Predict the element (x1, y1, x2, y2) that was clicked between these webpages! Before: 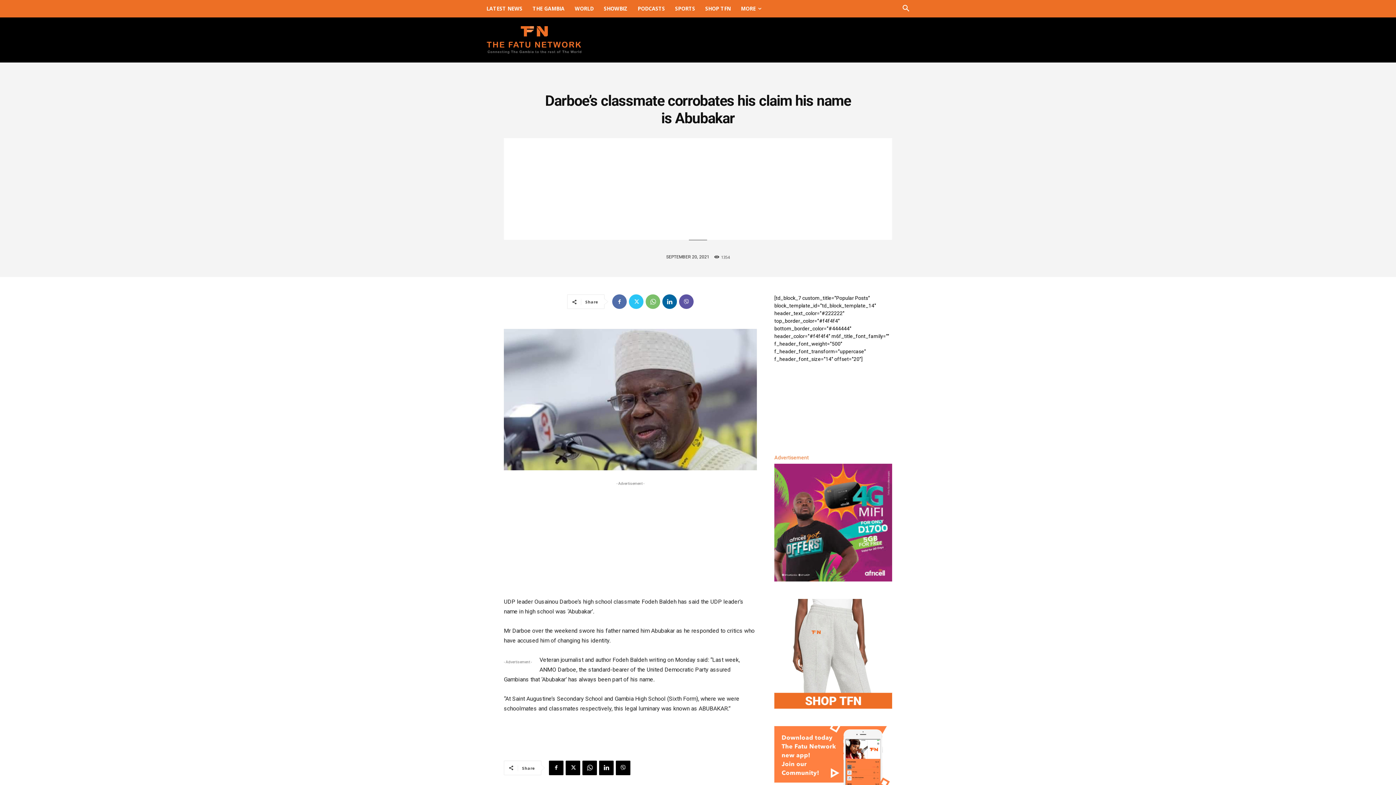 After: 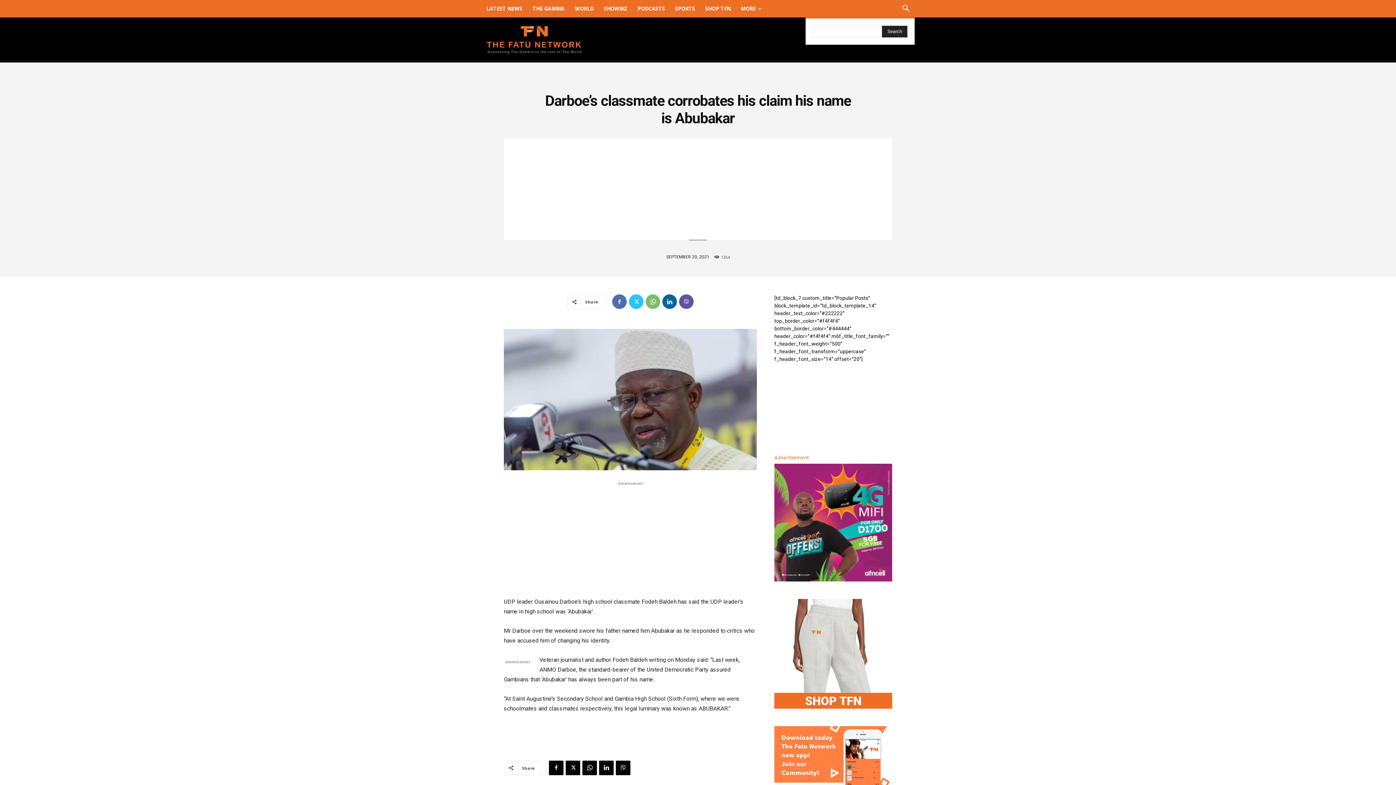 Action: label: Search bbox: (897, 0, 914, 17)